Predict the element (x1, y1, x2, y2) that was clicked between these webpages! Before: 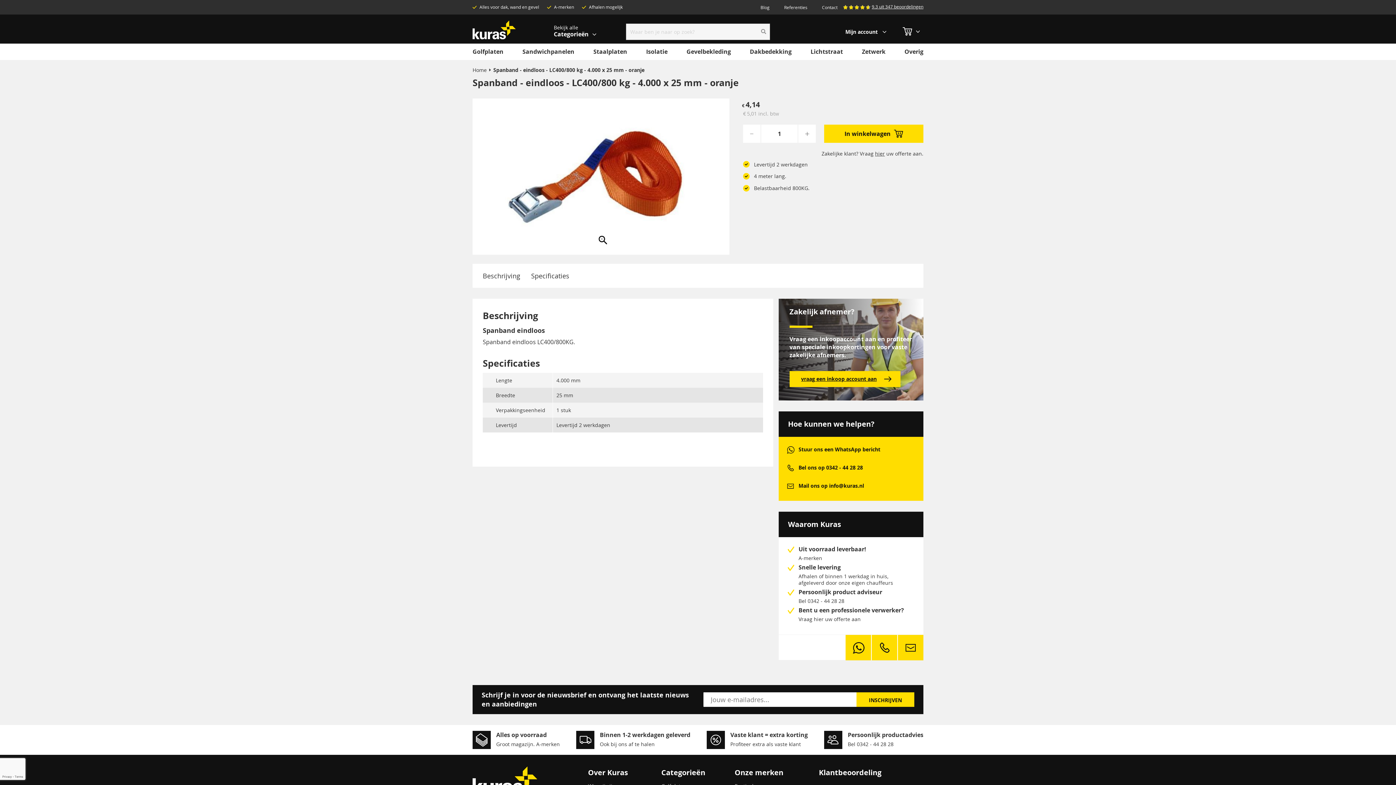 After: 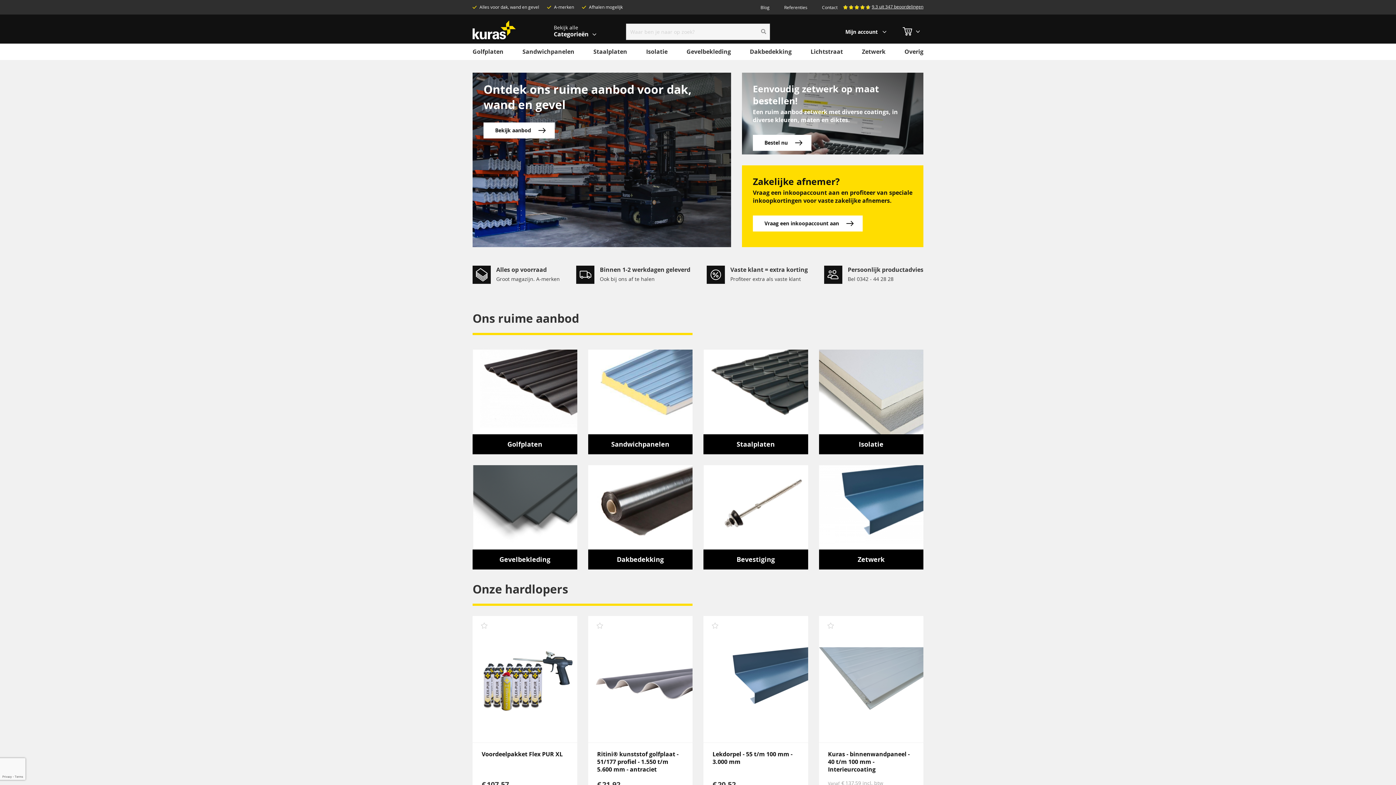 Action: label: Home bbox: (472, 65, 486, 74)